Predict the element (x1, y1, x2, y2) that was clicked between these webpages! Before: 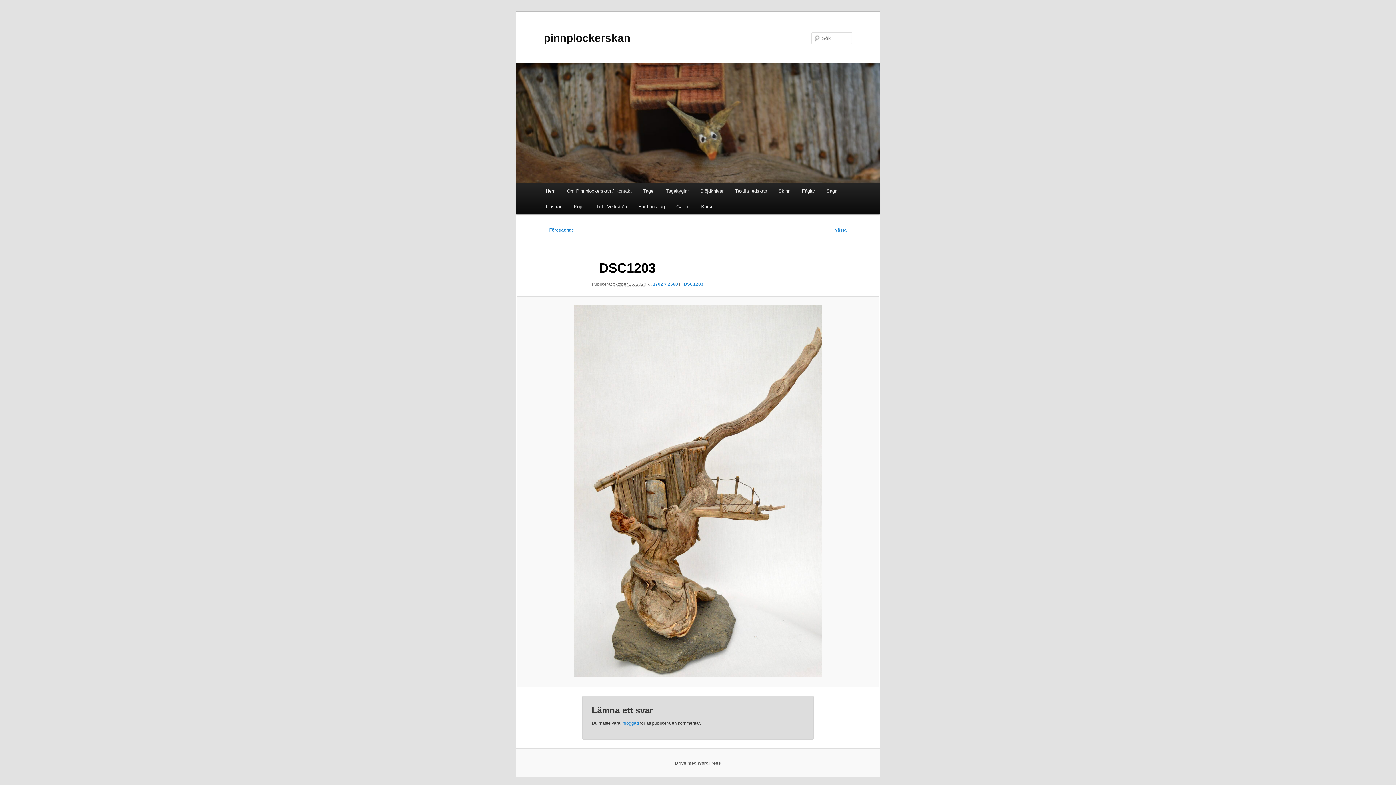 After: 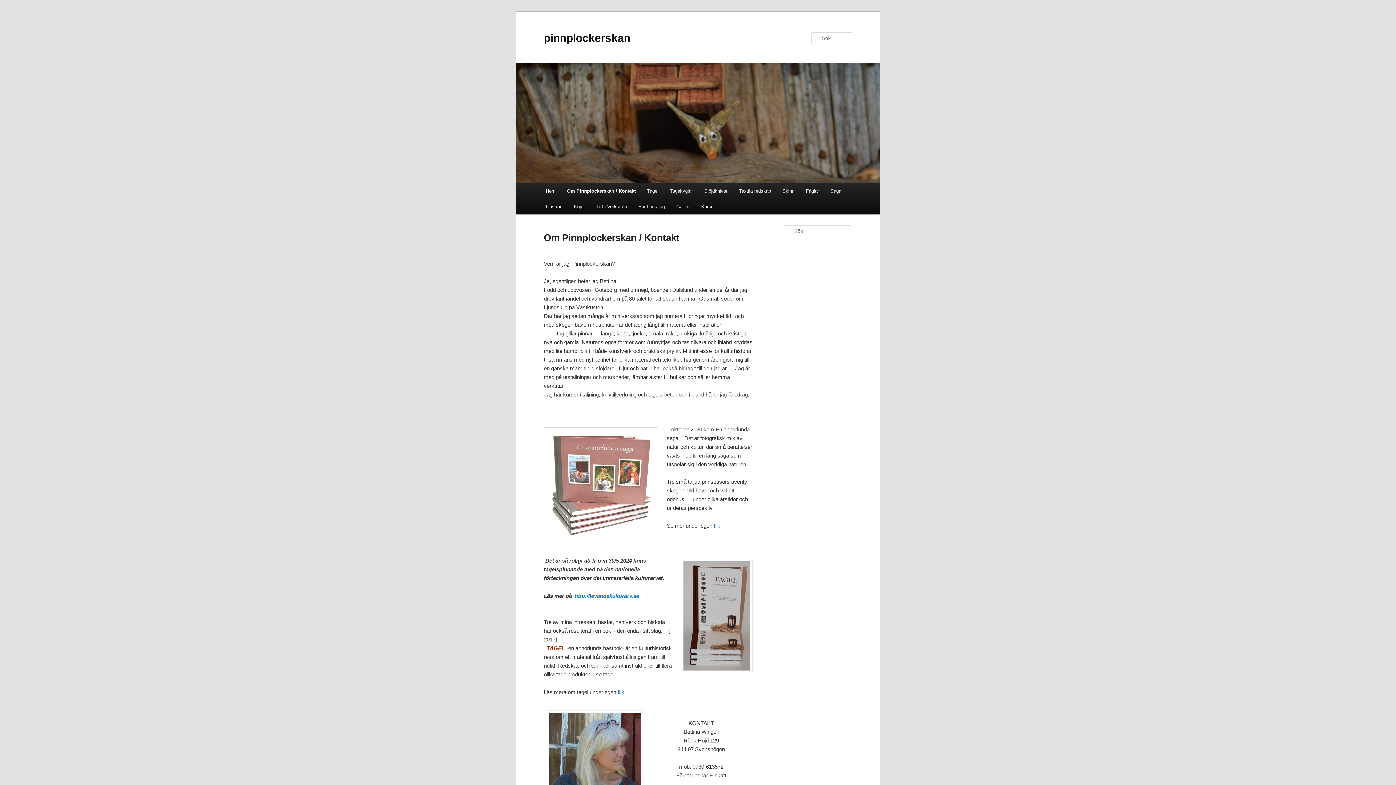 Action: label: Om Pinnplockerskan / Kontakt bbox: (561, 183, 637, 198)